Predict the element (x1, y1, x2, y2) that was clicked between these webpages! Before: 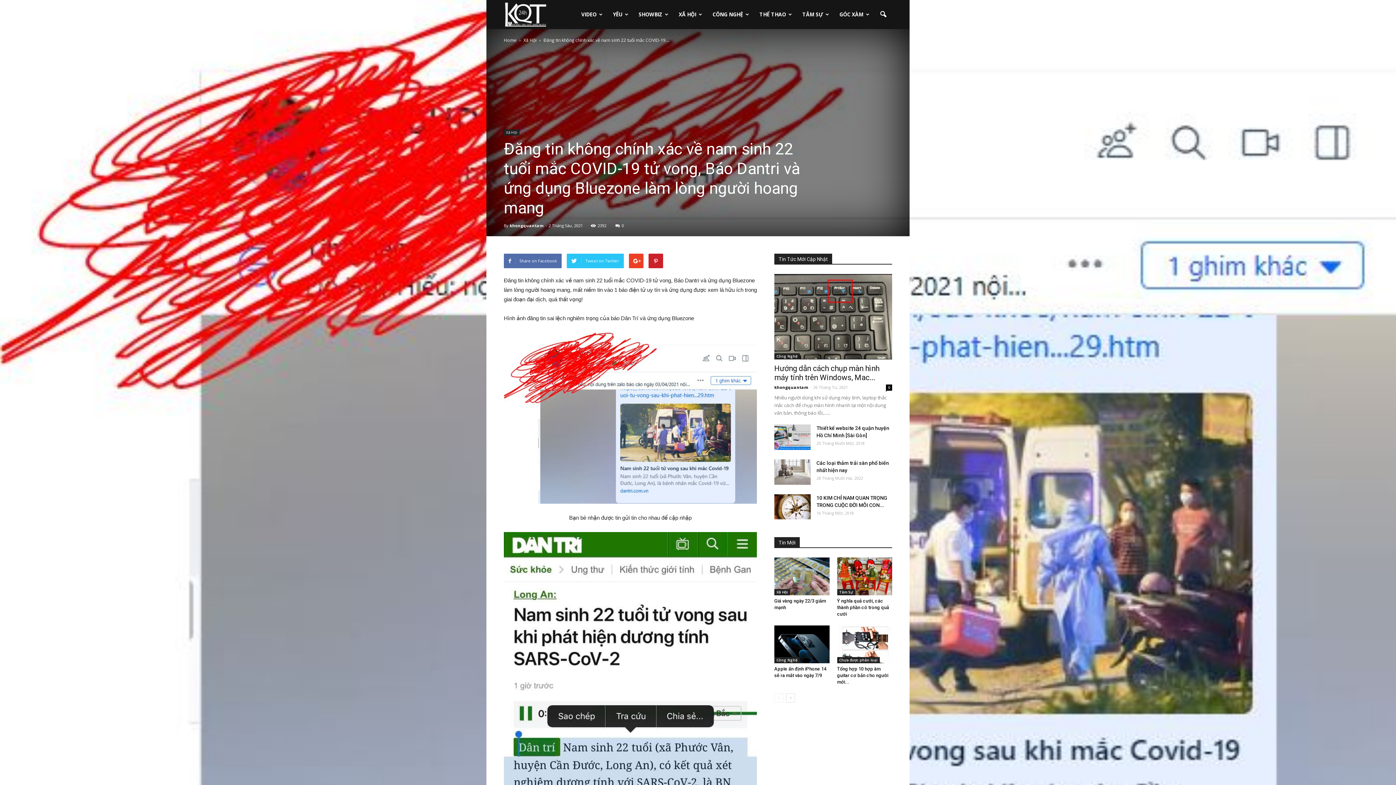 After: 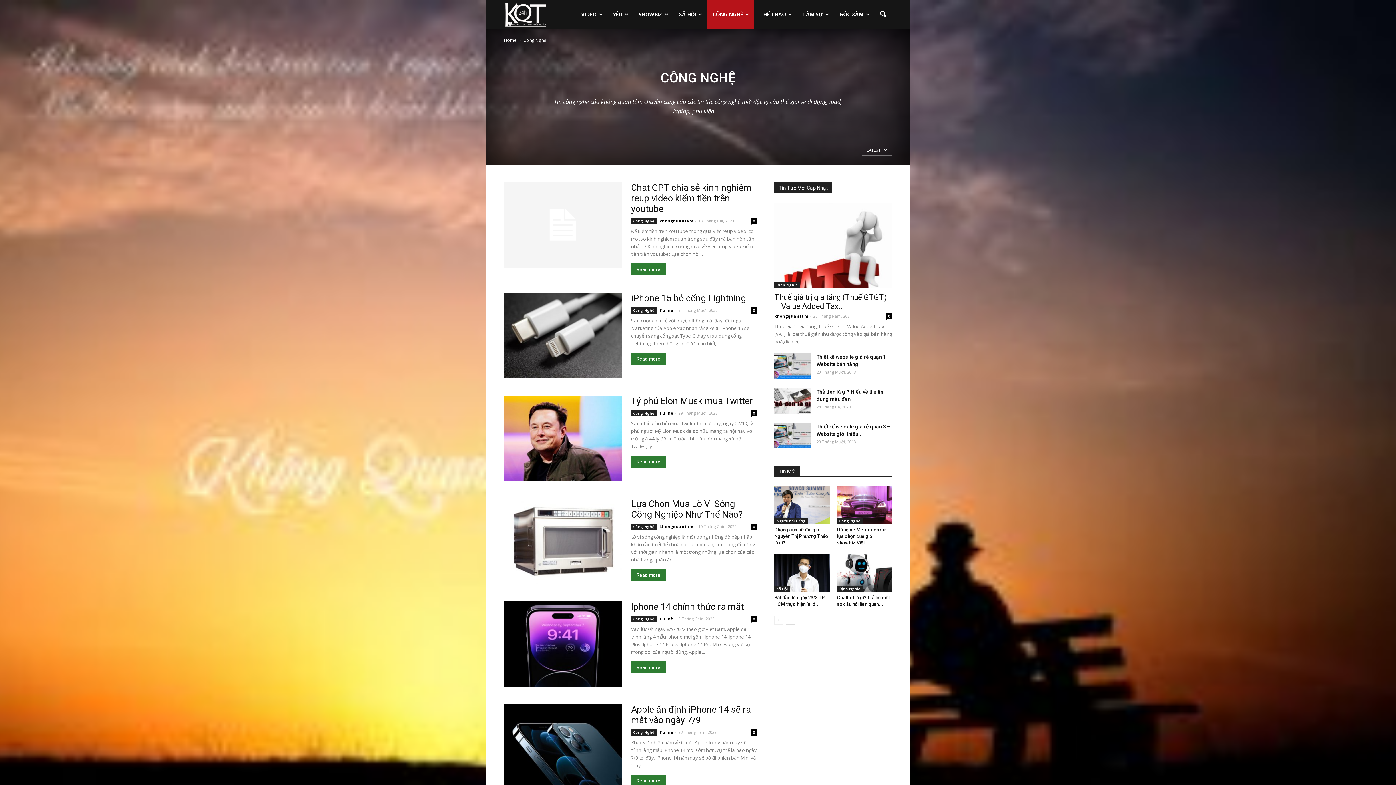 Action: bbox: (774, 353, 800, 359) label: Công Nghệ